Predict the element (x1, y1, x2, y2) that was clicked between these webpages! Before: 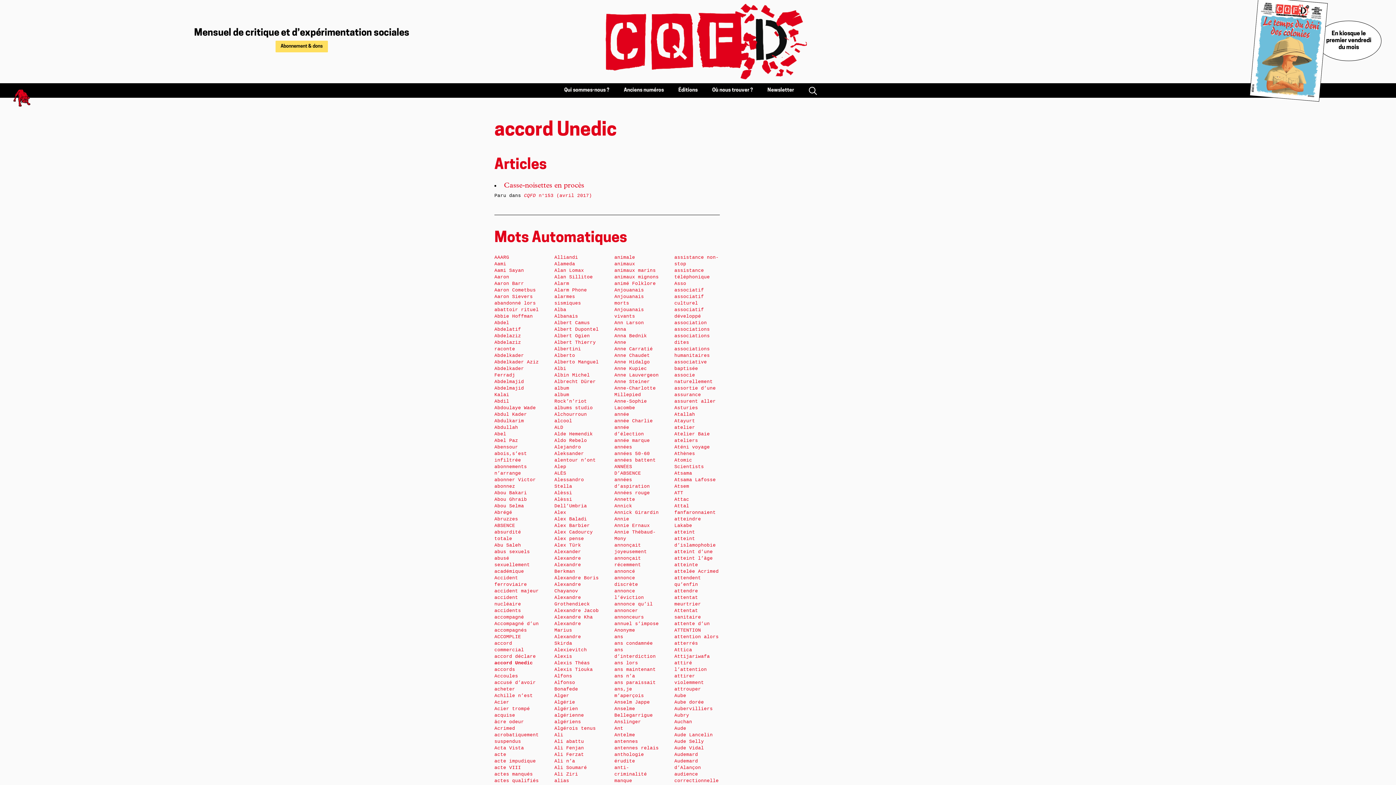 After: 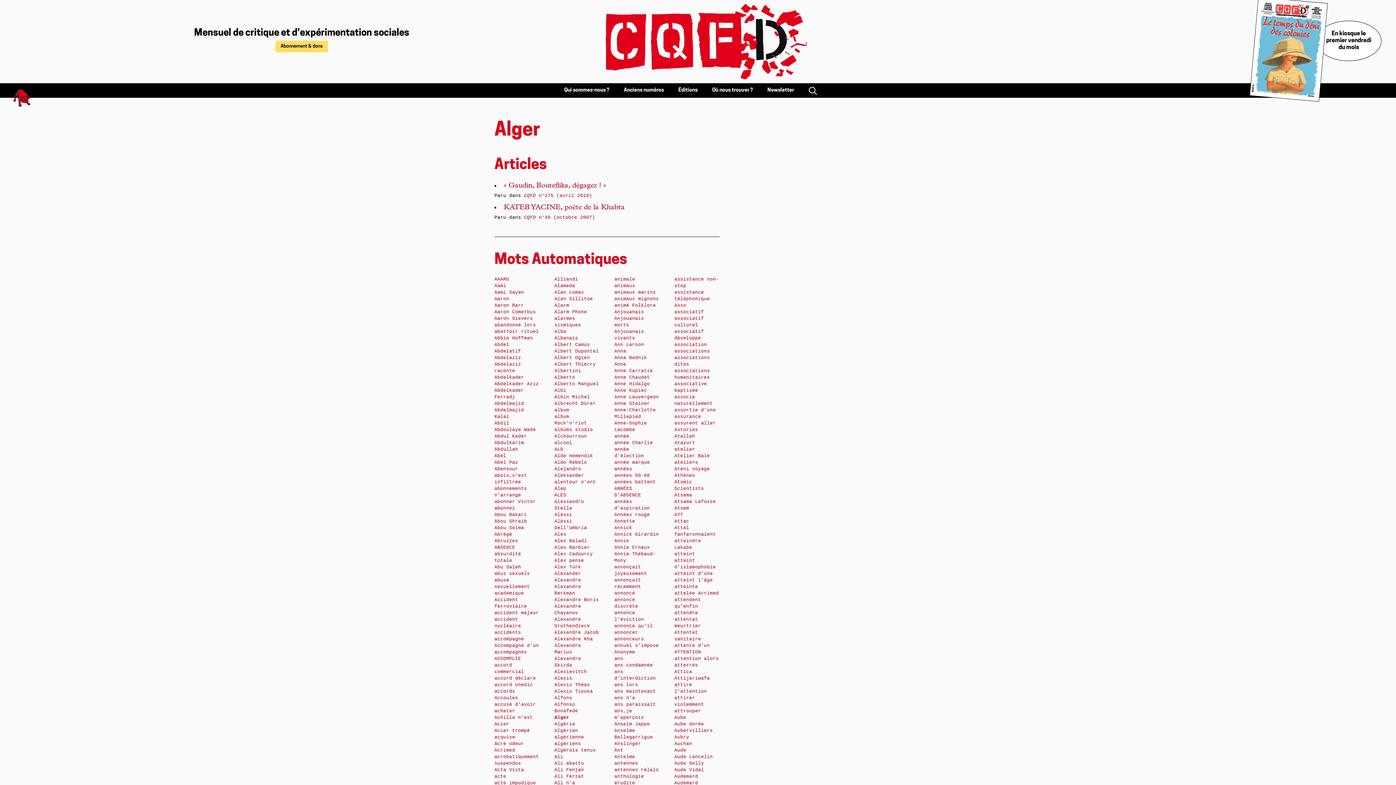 Action: label: Alger bbox: (554, 693, 569, 699)